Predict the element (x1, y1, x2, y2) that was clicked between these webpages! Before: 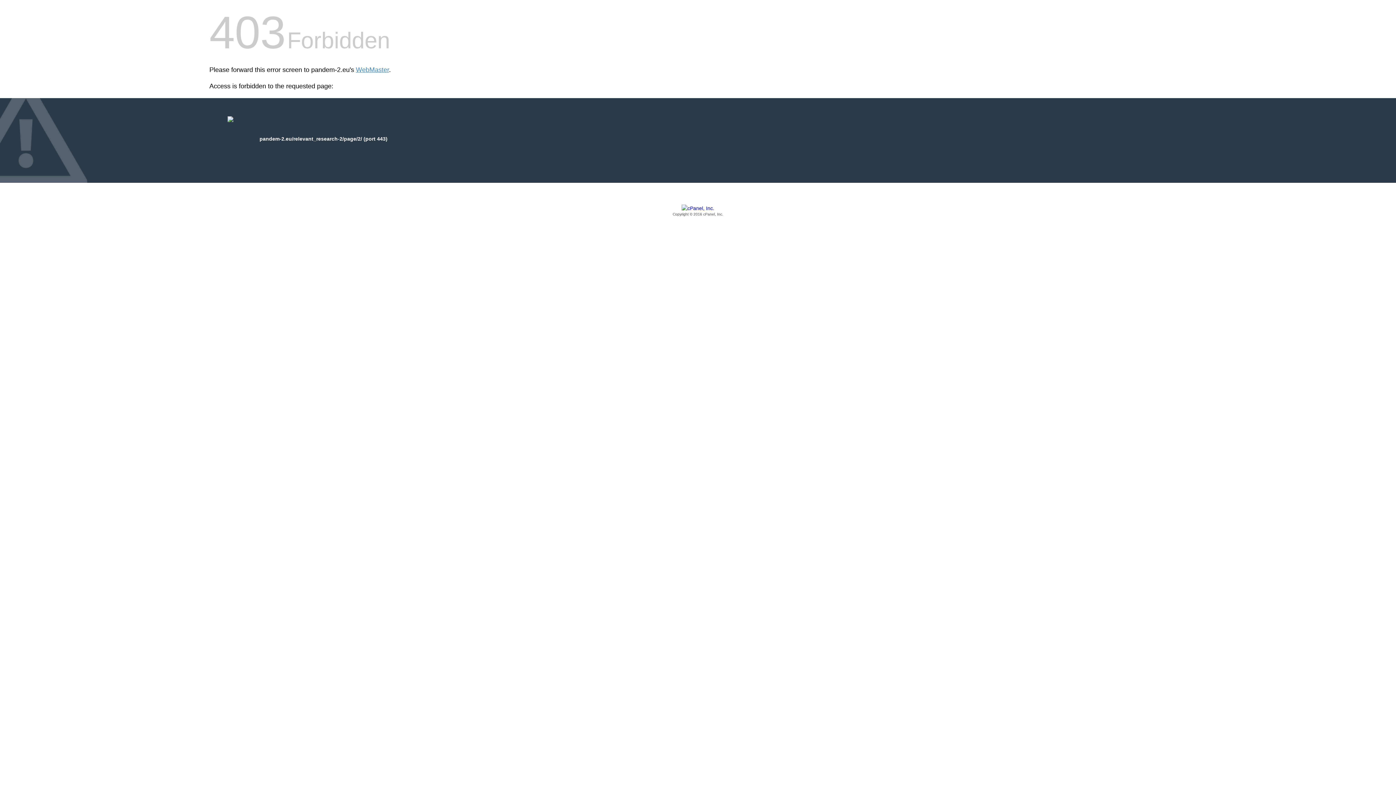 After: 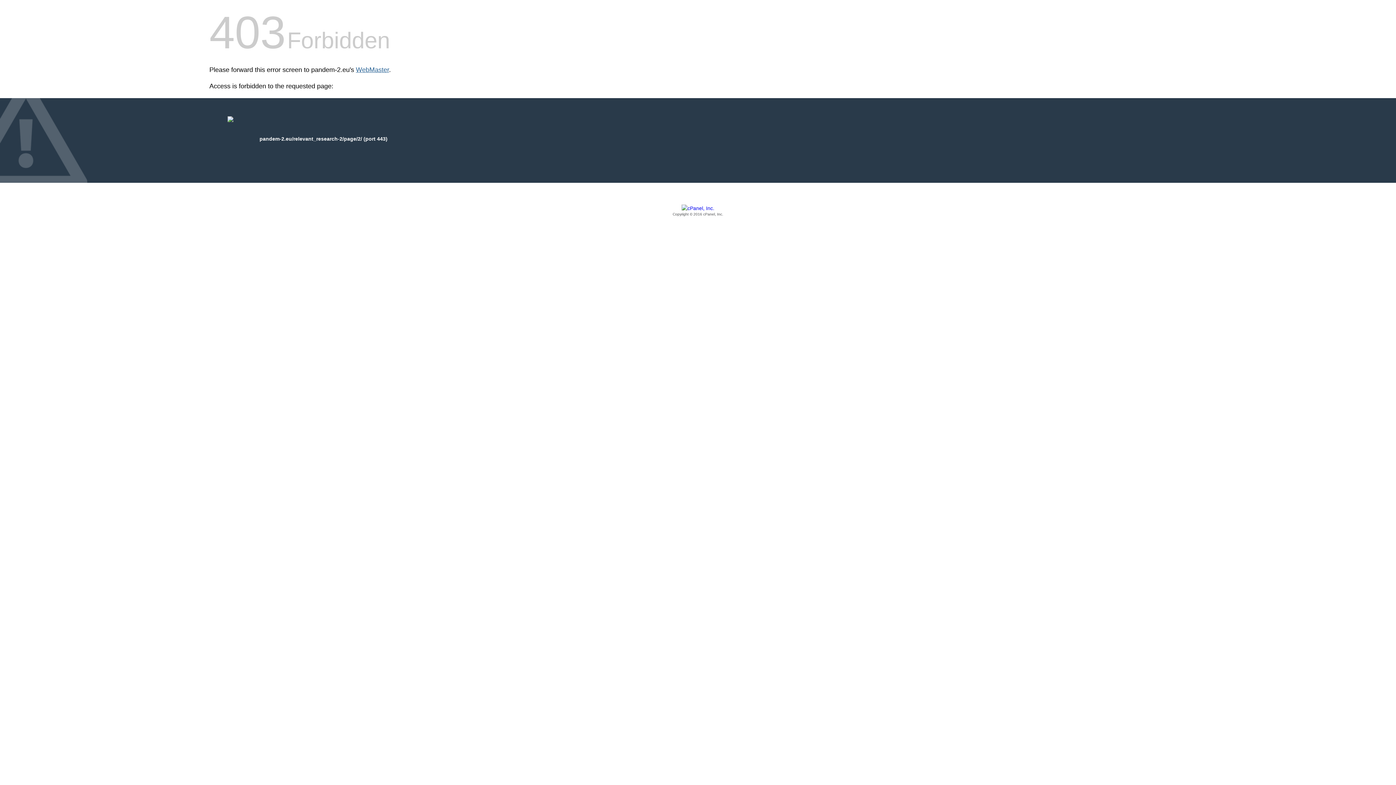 Action: bbox: (356, 66, 389, 73) label: WebMaster